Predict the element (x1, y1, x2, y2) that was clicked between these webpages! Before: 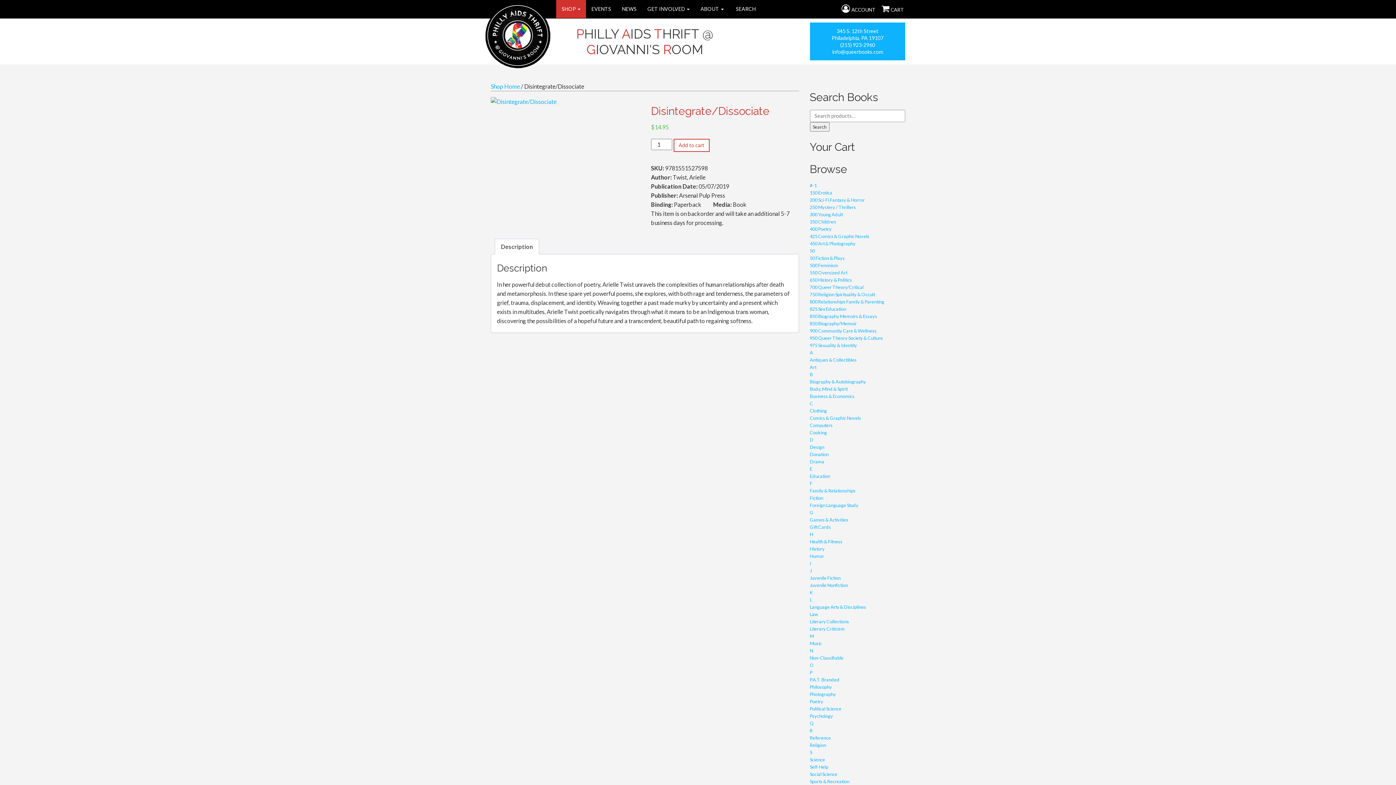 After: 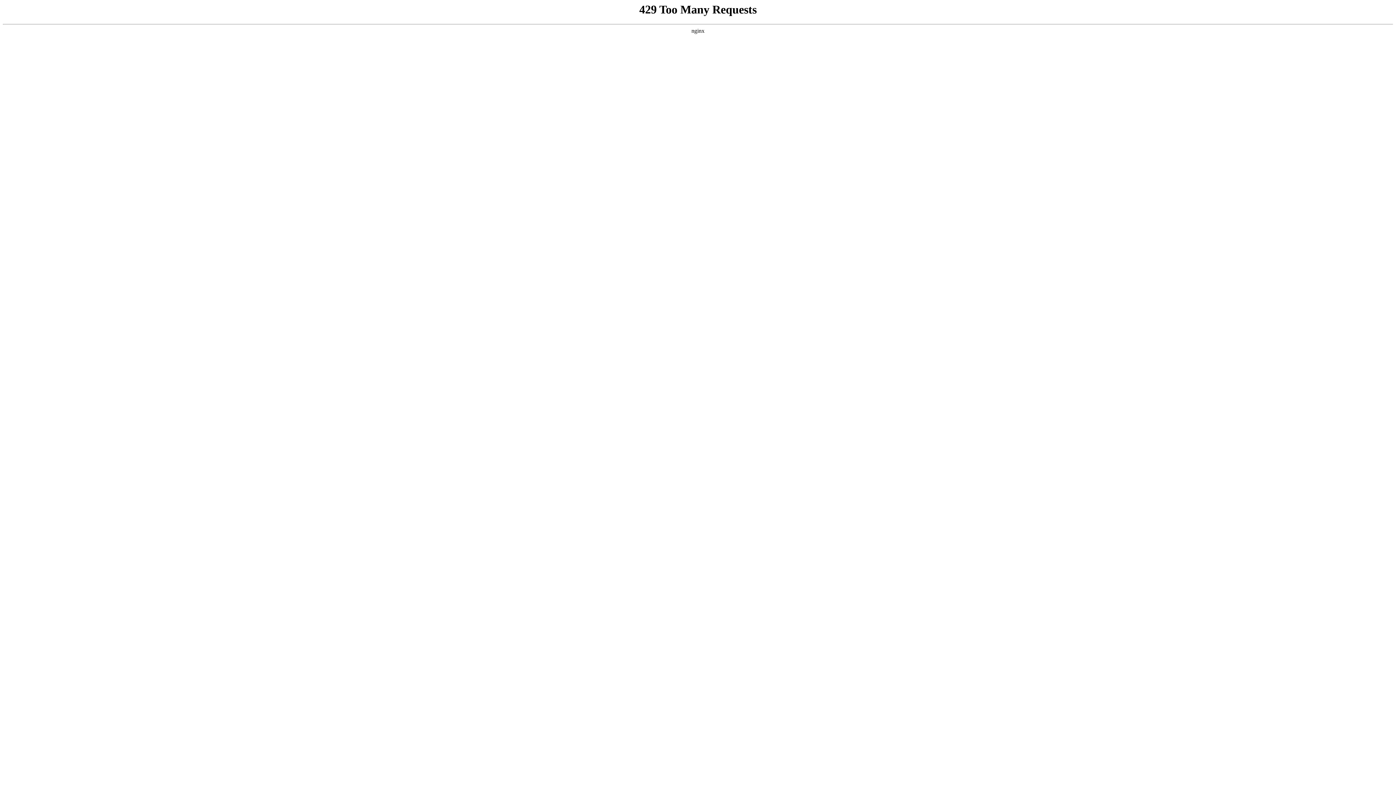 Action: label: Sports & Recreation bbox: (810, 778, 849, 784)